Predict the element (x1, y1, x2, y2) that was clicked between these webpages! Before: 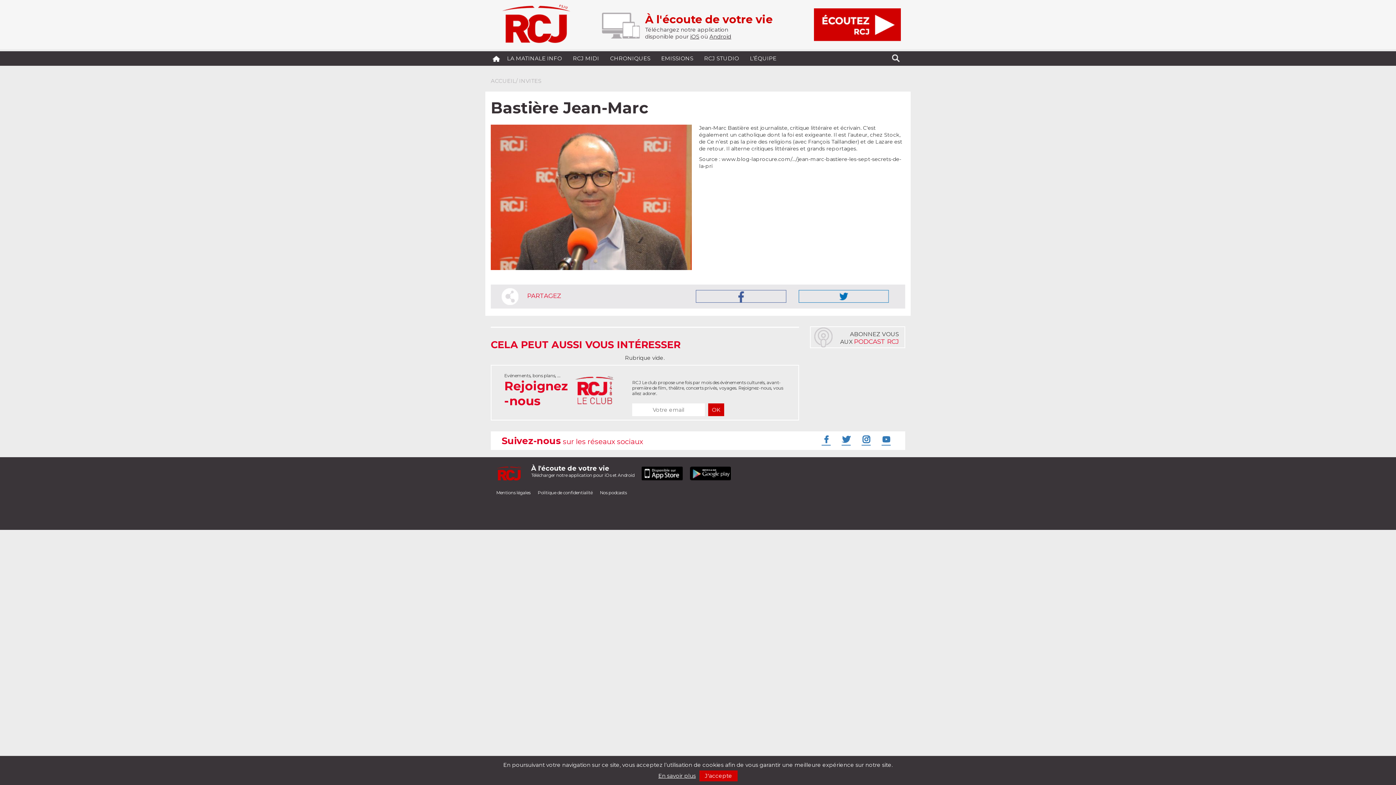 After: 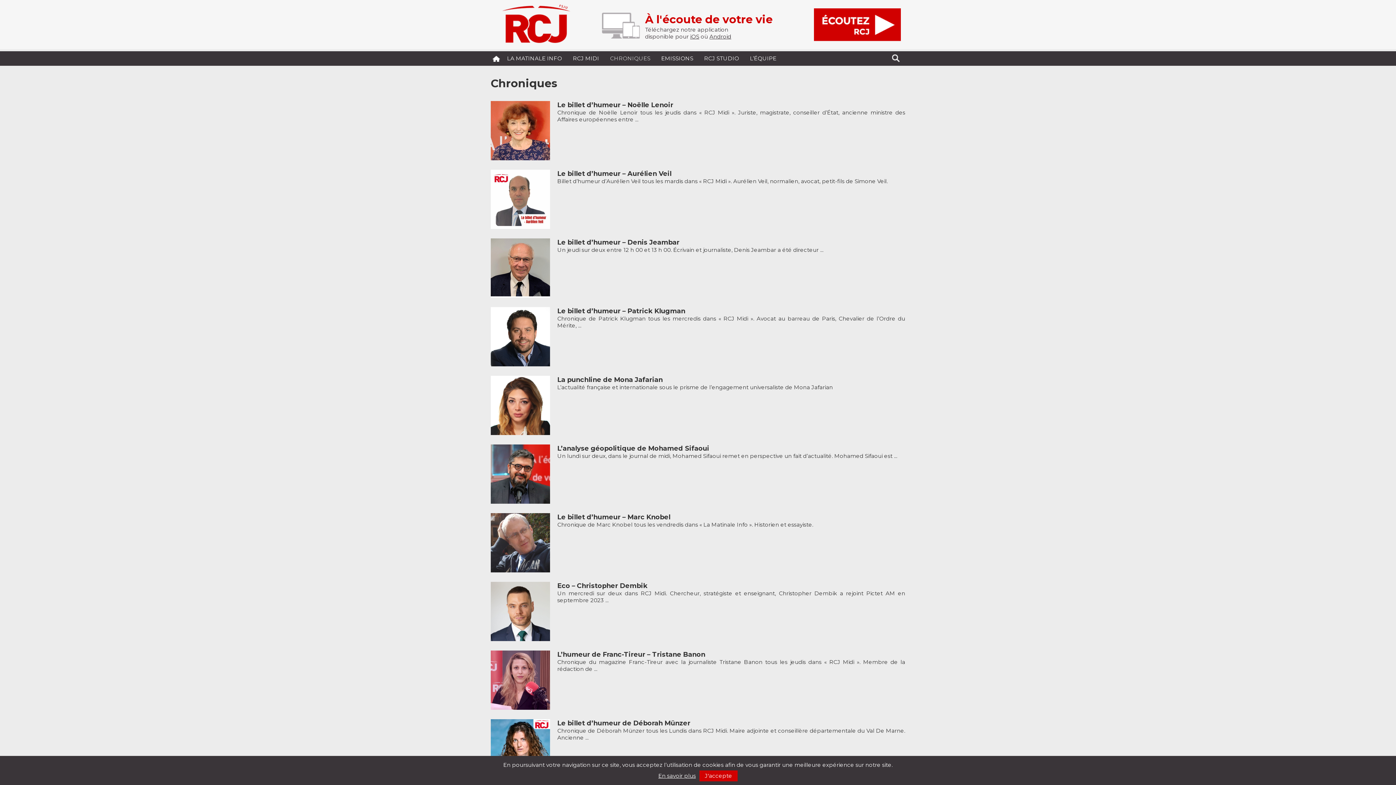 Action: bbox: (604, 51, 656, 65) label: CHRONIQUES